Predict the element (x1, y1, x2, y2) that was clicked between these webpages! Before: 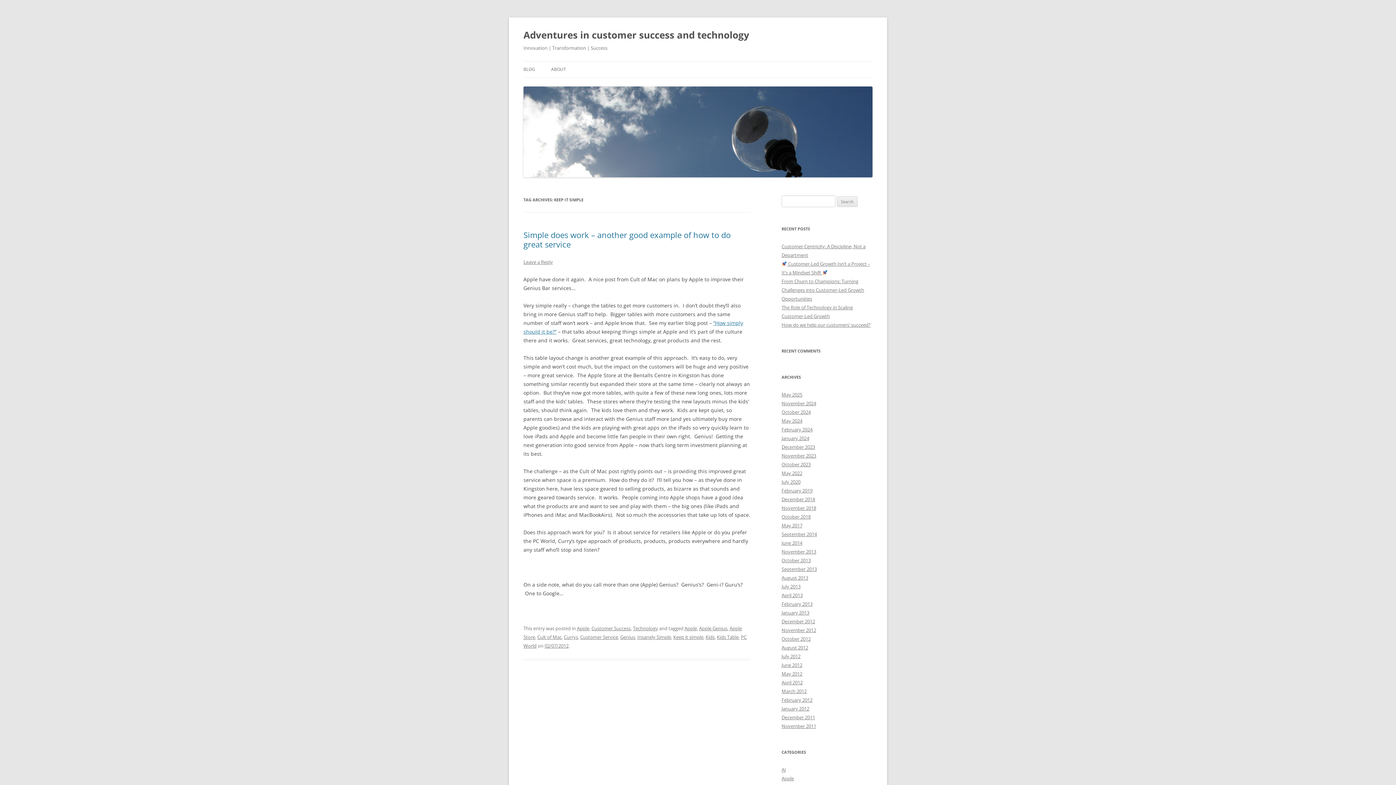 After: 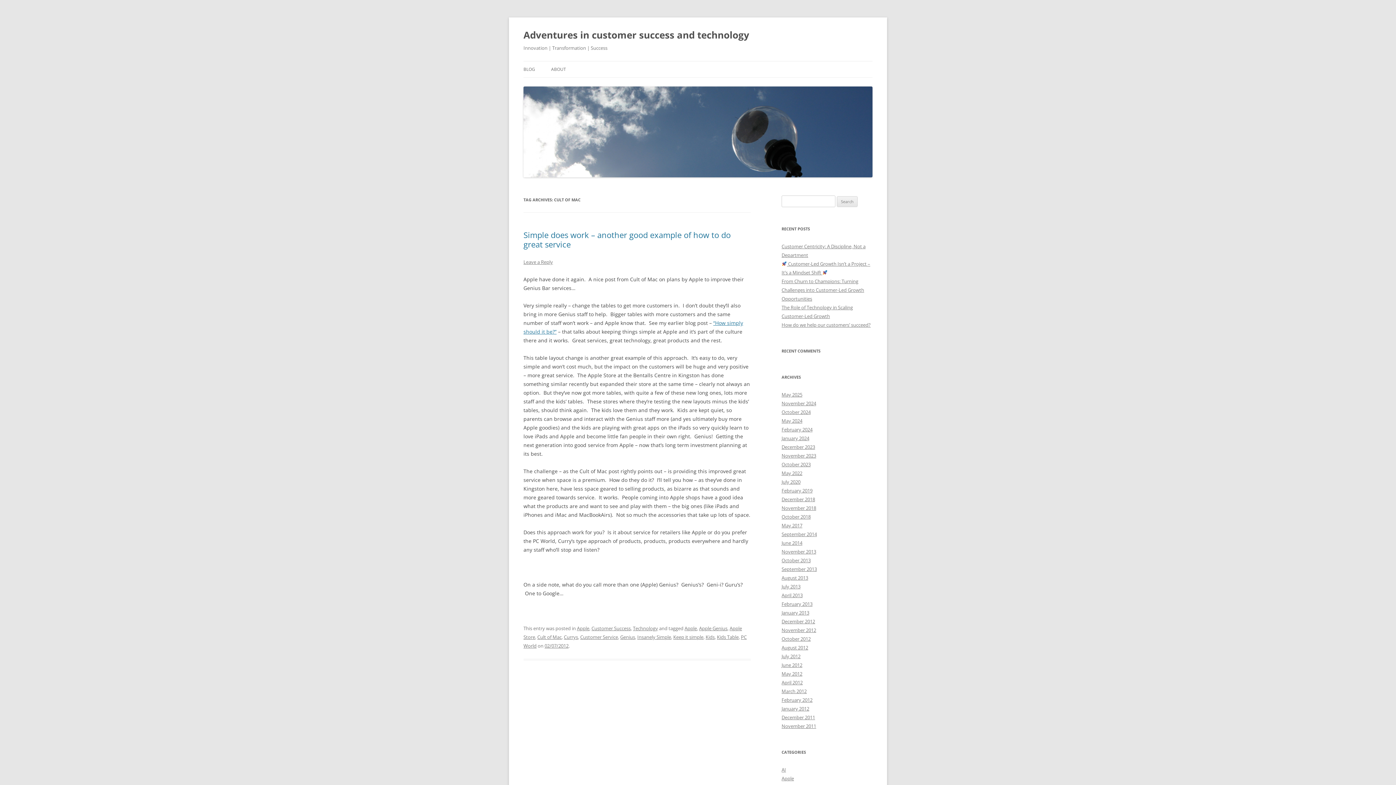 Action: bbox: (537, 634, 561, 640) label: Cult of Mac